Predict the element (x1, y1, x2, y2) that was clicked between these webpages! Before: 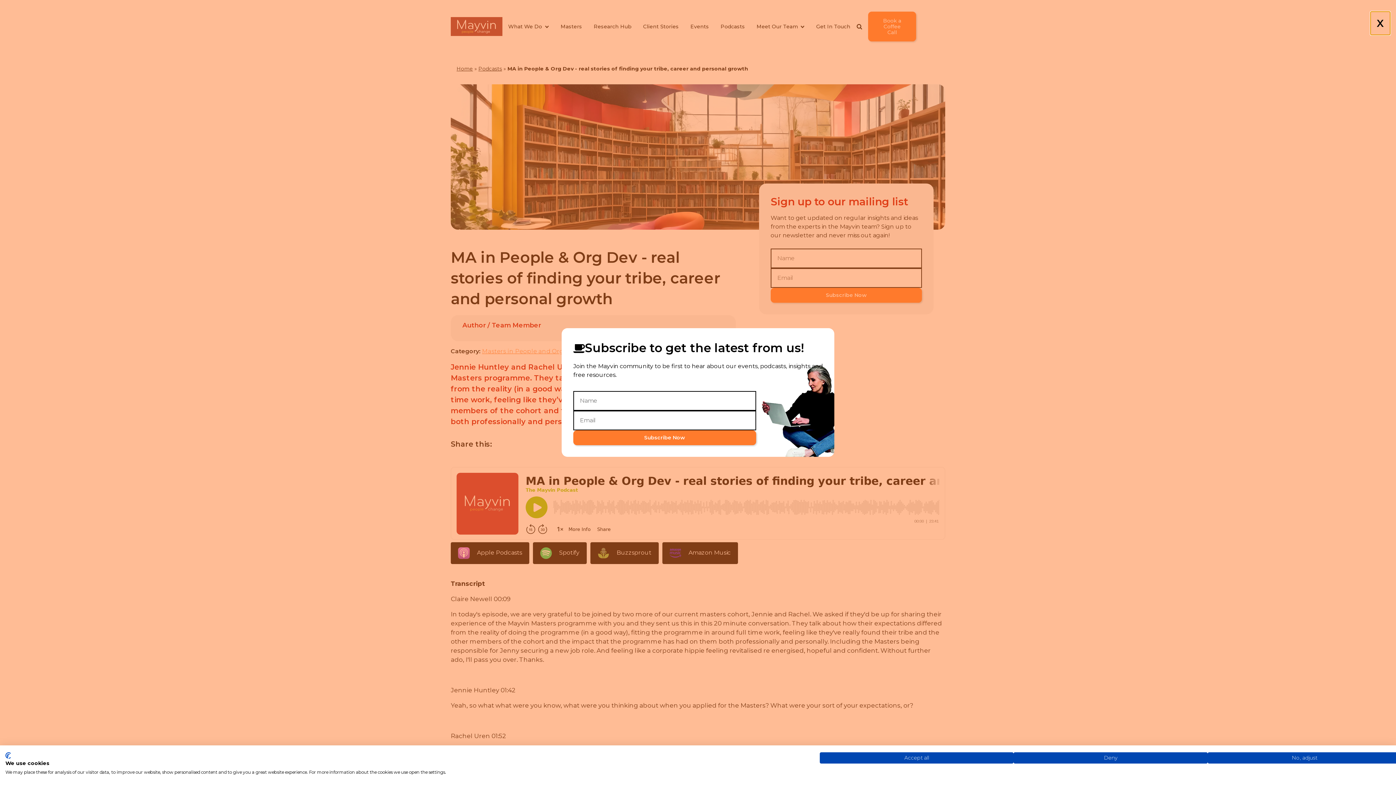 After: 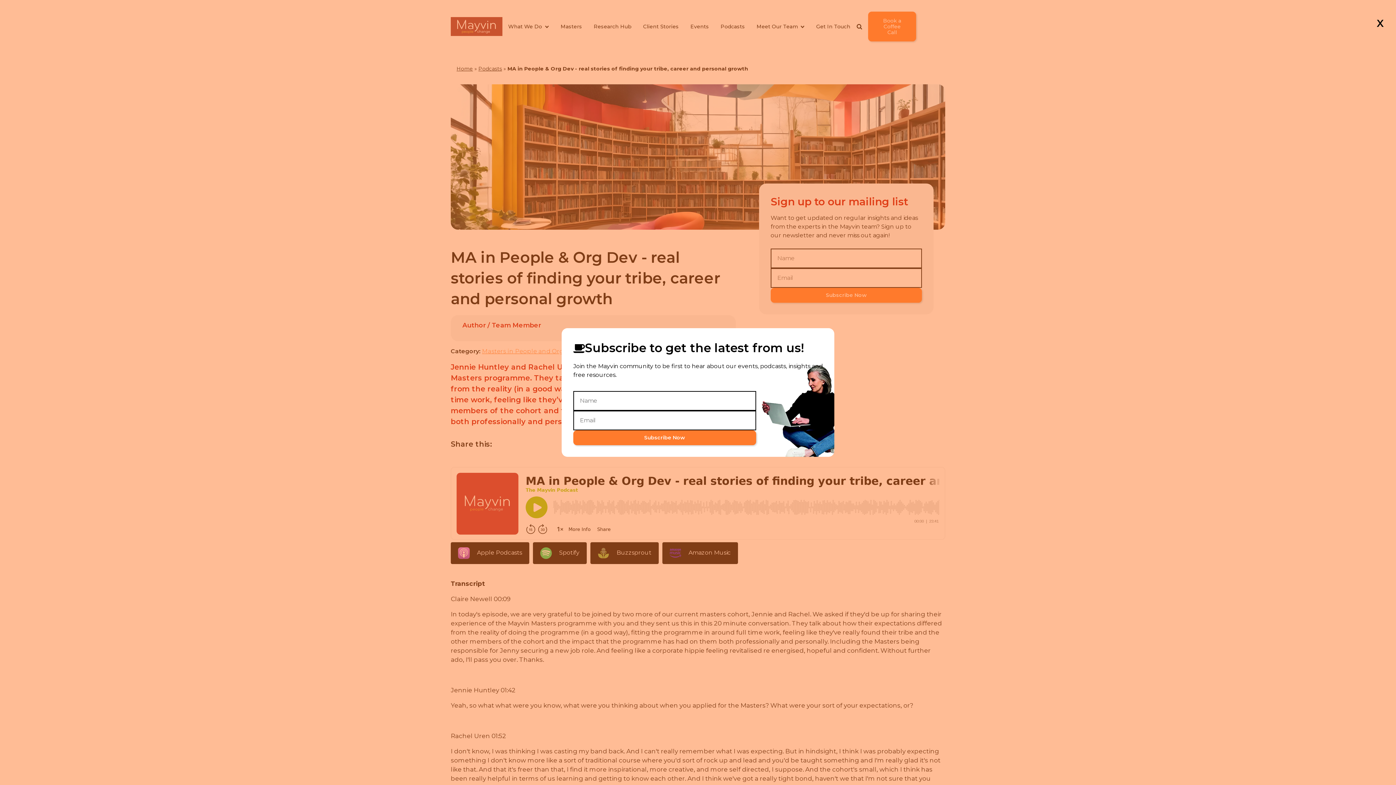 Action: label: Accept all cookies bbox: (820, 752, 1013, 764)